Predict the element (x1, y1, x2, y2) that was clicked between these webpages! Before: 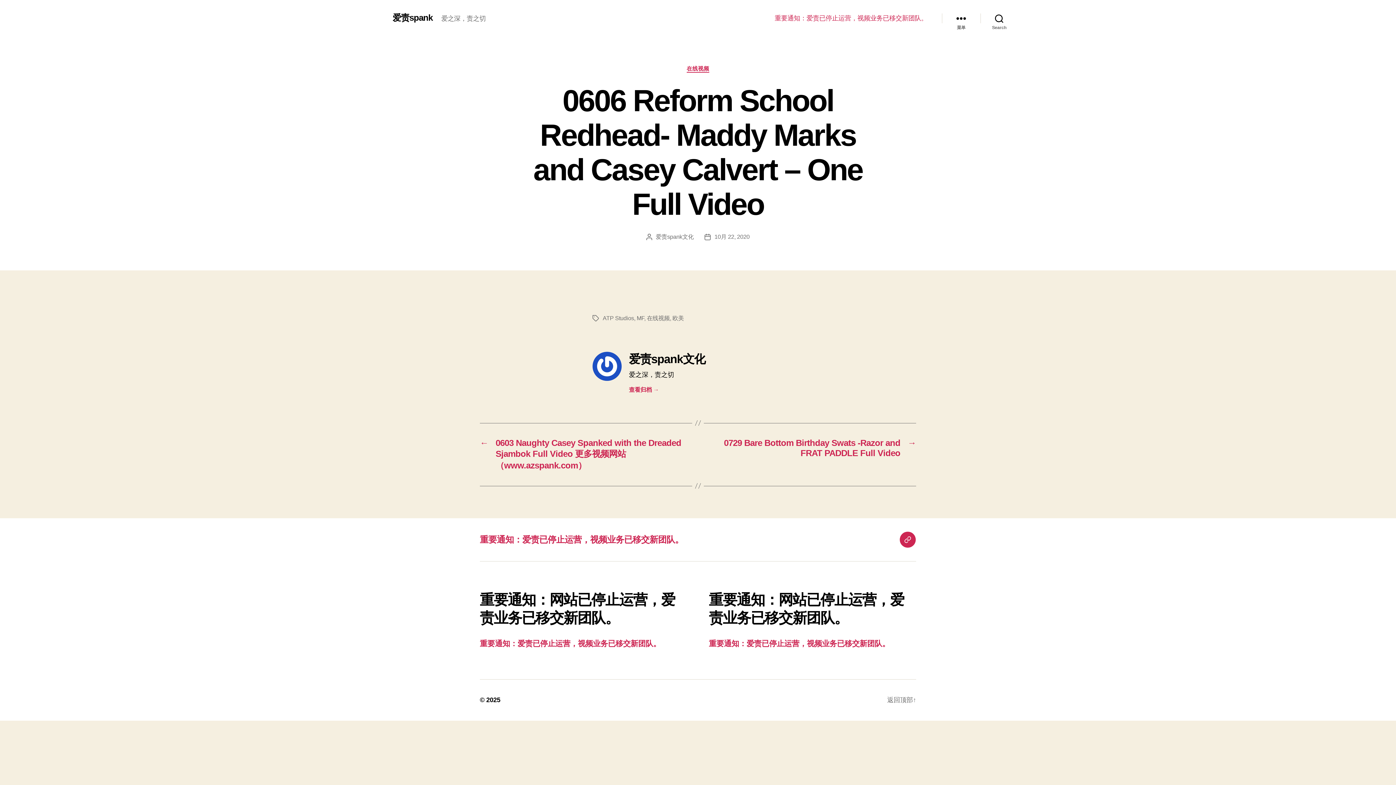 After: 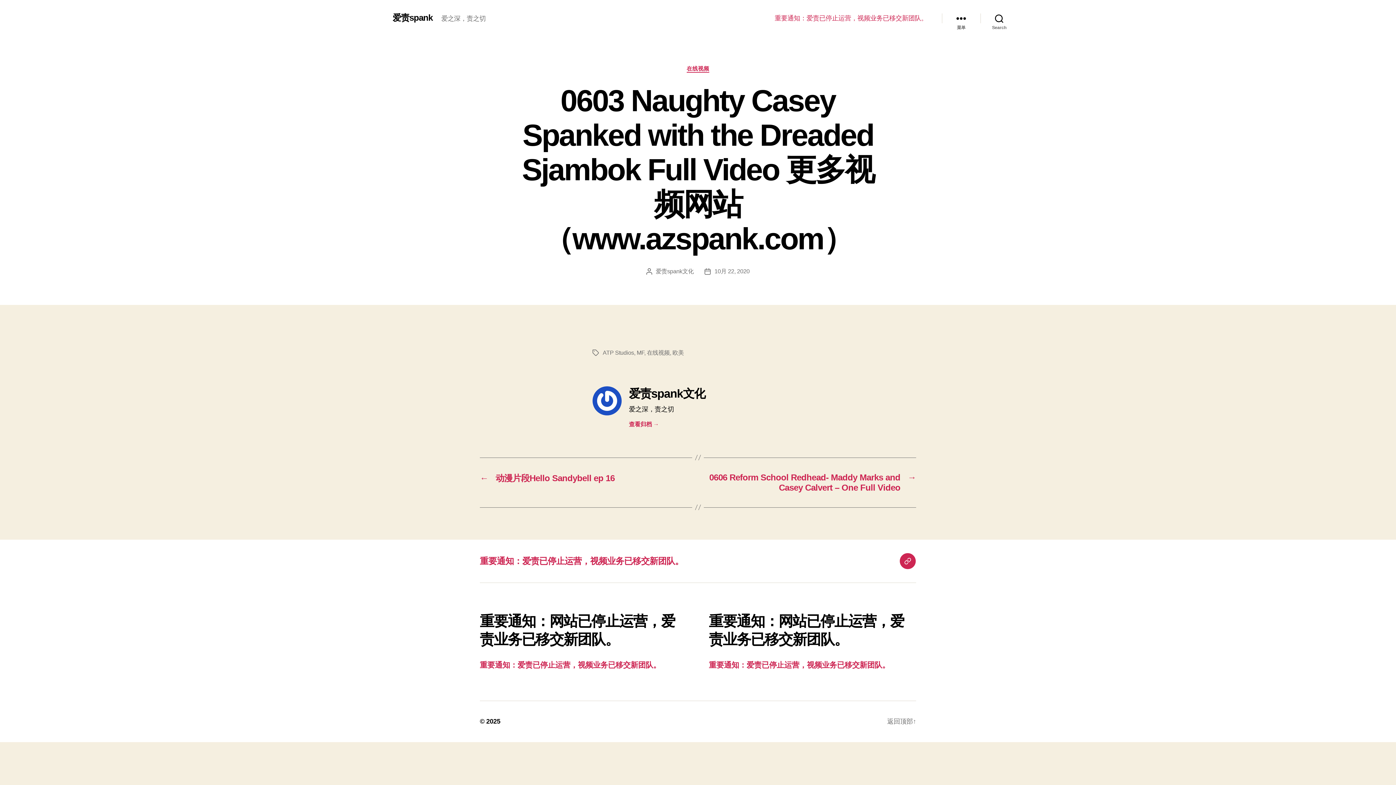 Action: bbox: (480, 438, 690, 471) label: ←
0603 Naughty Casey Spanked with the Dreaded Sjambok Full Video 更多视频网站（www.azspank.com）